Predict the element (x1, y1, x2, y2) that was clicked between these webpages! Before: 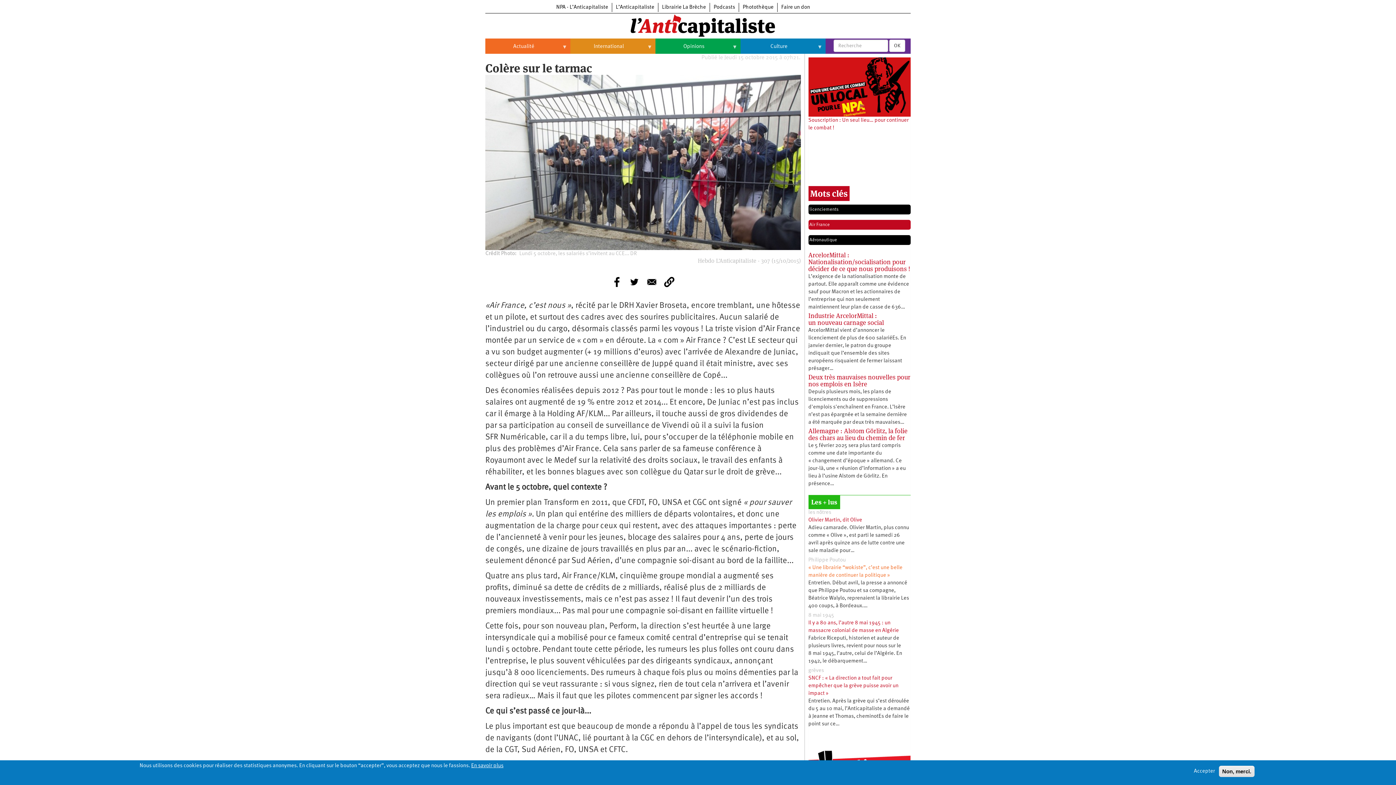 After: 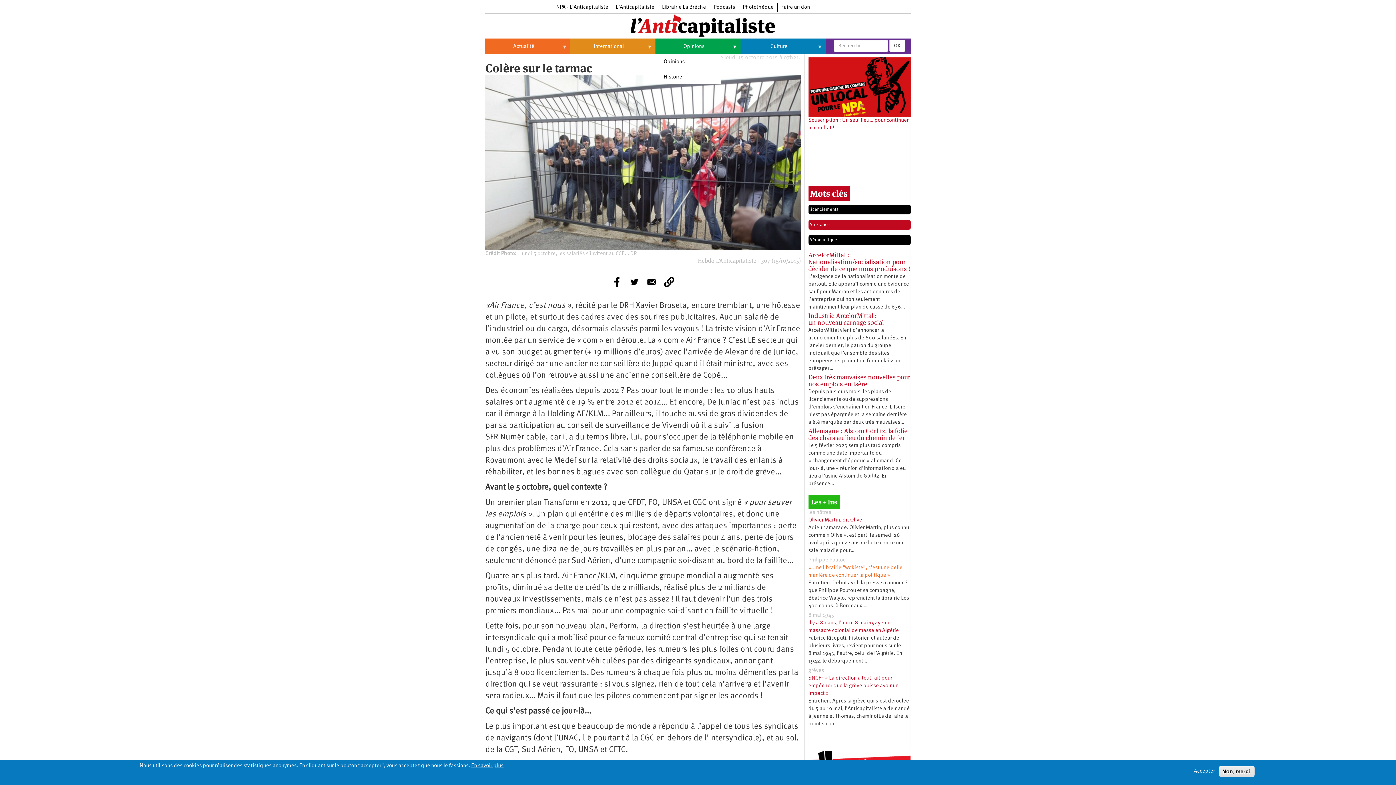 Action: label: Opinions
» bbox: (655, 38, 740, 54)